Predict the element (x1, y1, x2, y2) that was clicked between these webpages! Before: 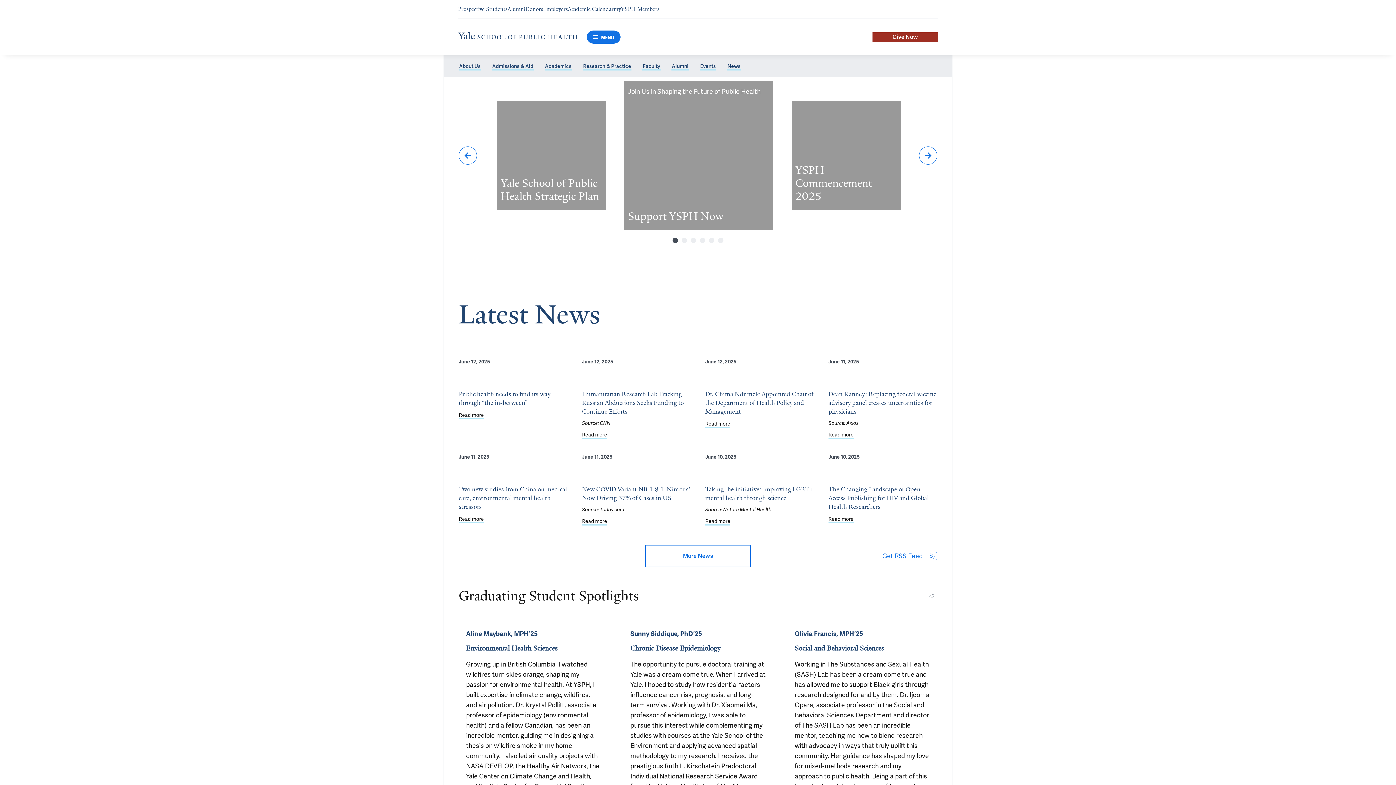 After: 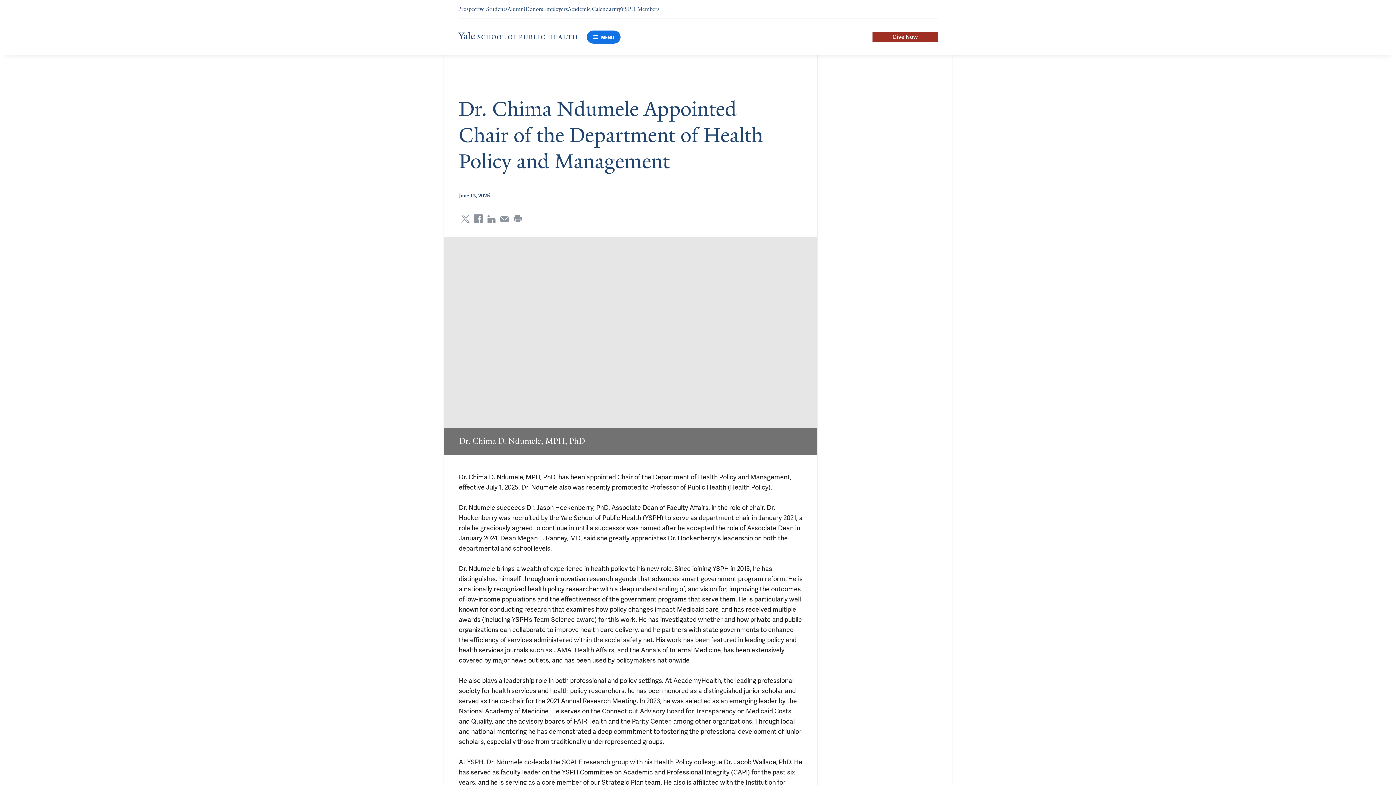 Action: label: Read more about Dr. Chima Ndumele Appointed Chair of the Department of Health Policy and Management bbox: (705, 420, 730, 428)